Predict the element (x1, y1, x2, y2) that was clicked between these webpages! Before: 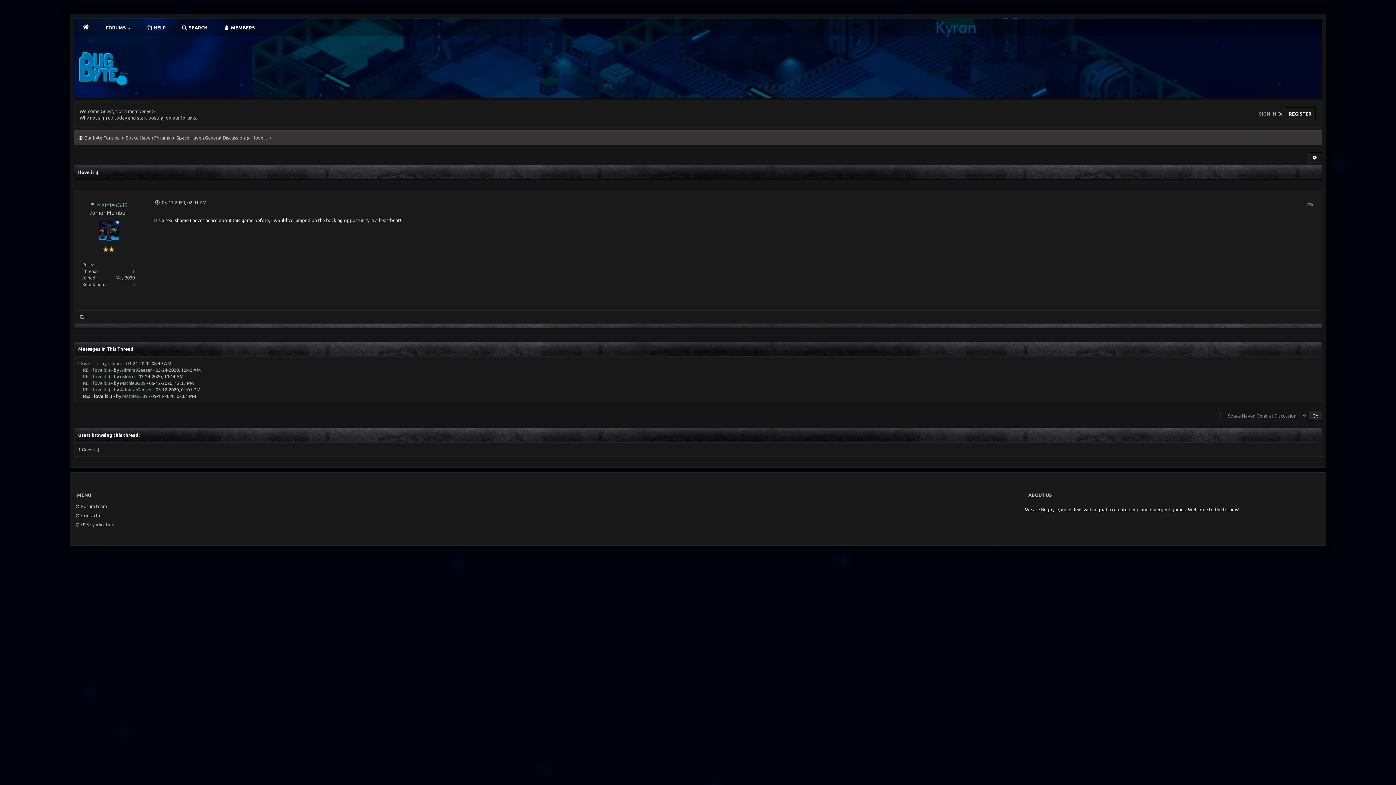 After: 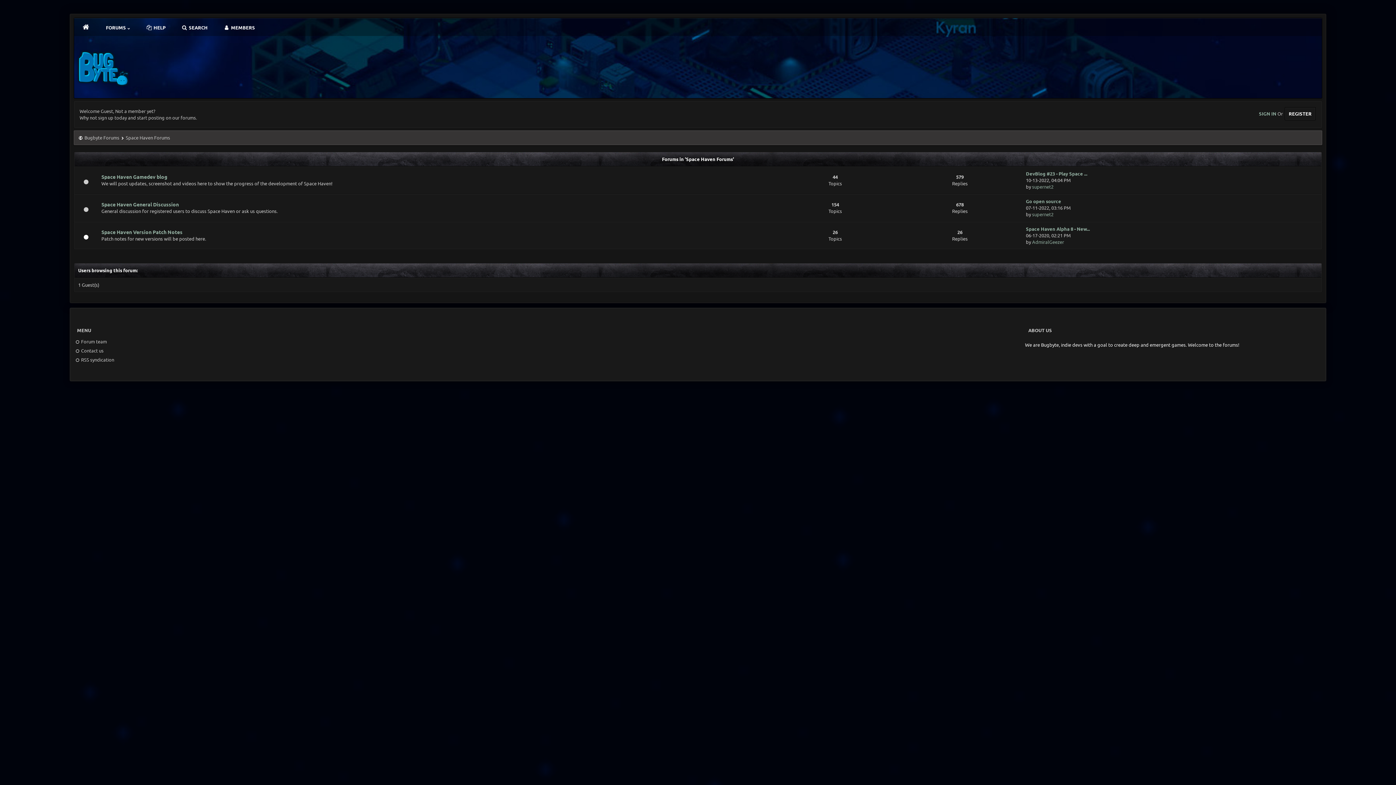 Action: label: Space Haven Forums bbox: (125, 134, 170, 140)